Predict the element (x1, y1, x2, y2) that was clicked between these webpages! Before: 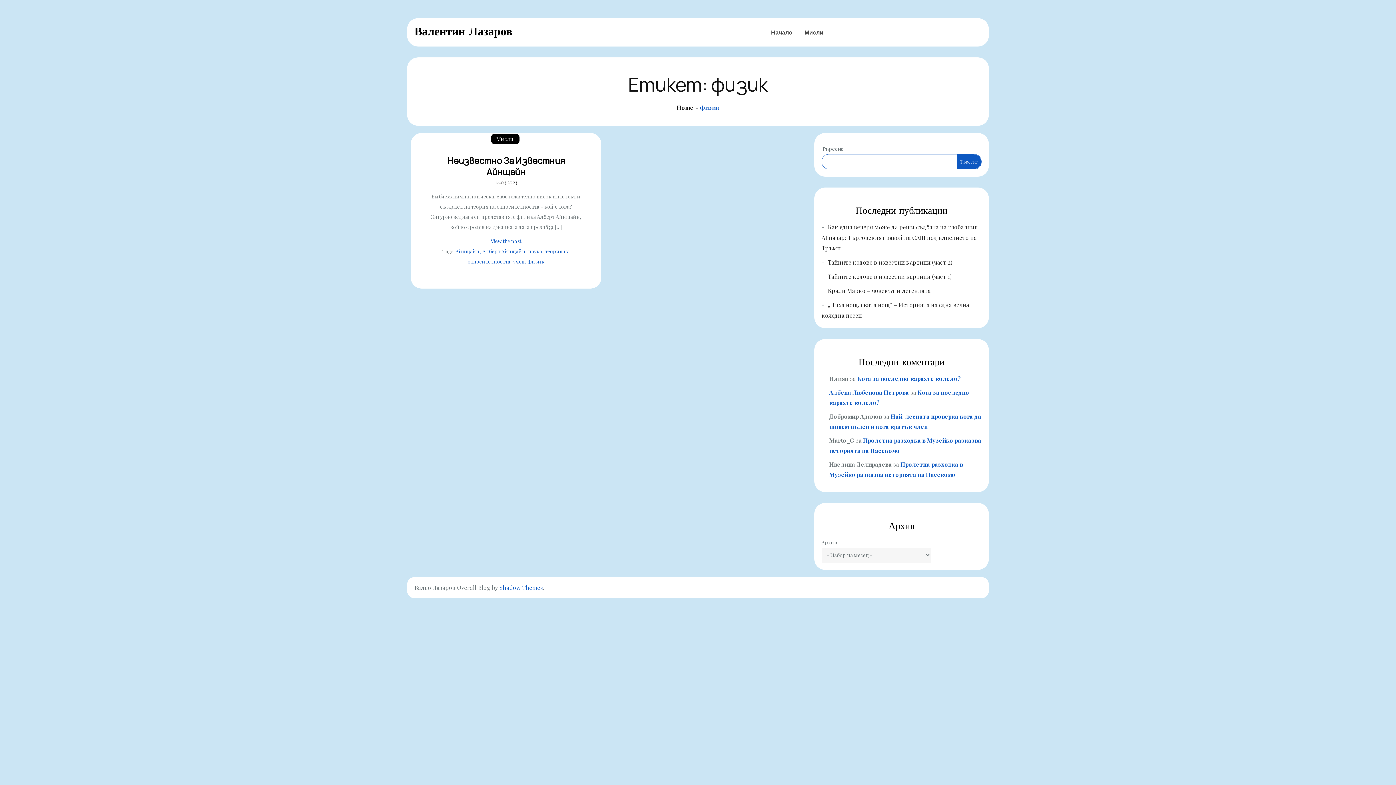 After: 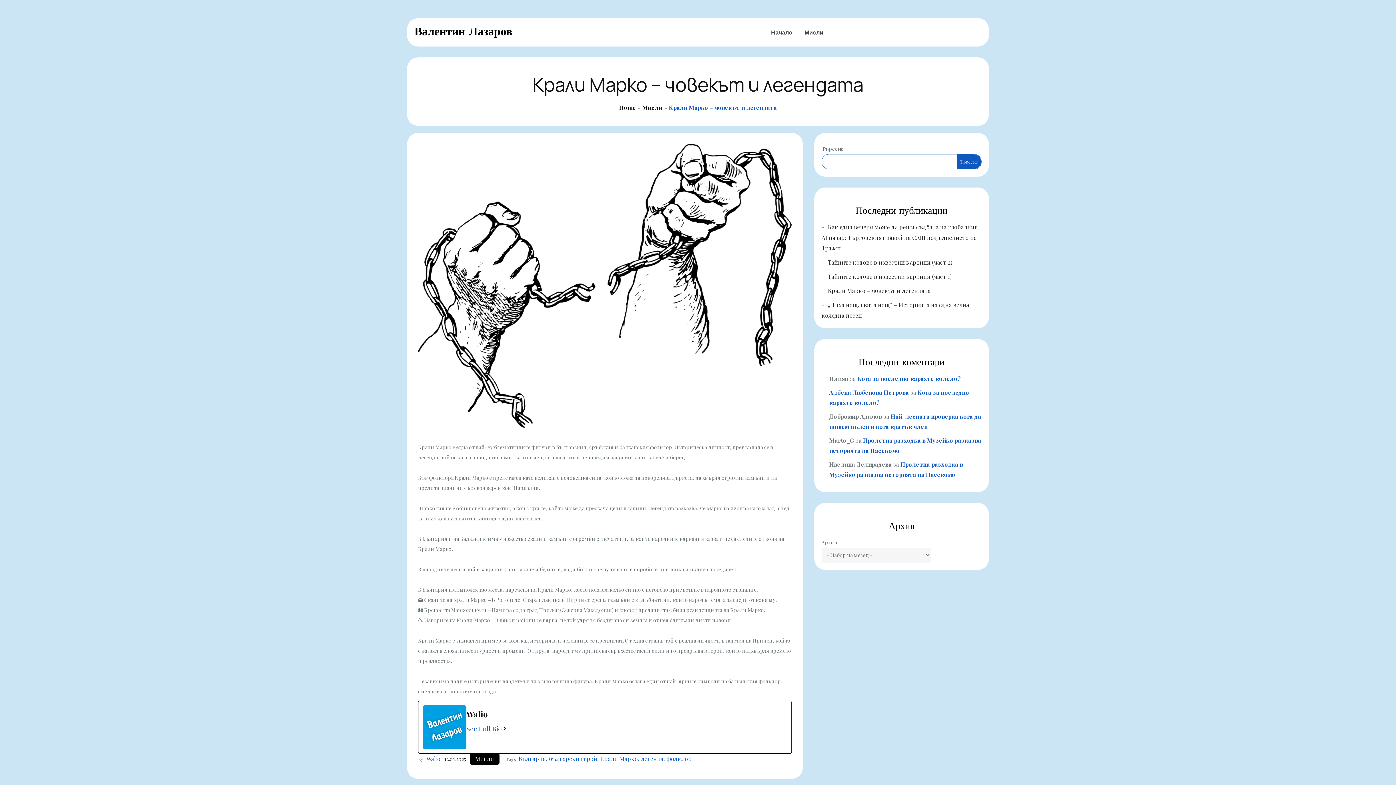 Action: bbox: (828, 286, 930, 294) label: Крали Марко – човекът и легендата